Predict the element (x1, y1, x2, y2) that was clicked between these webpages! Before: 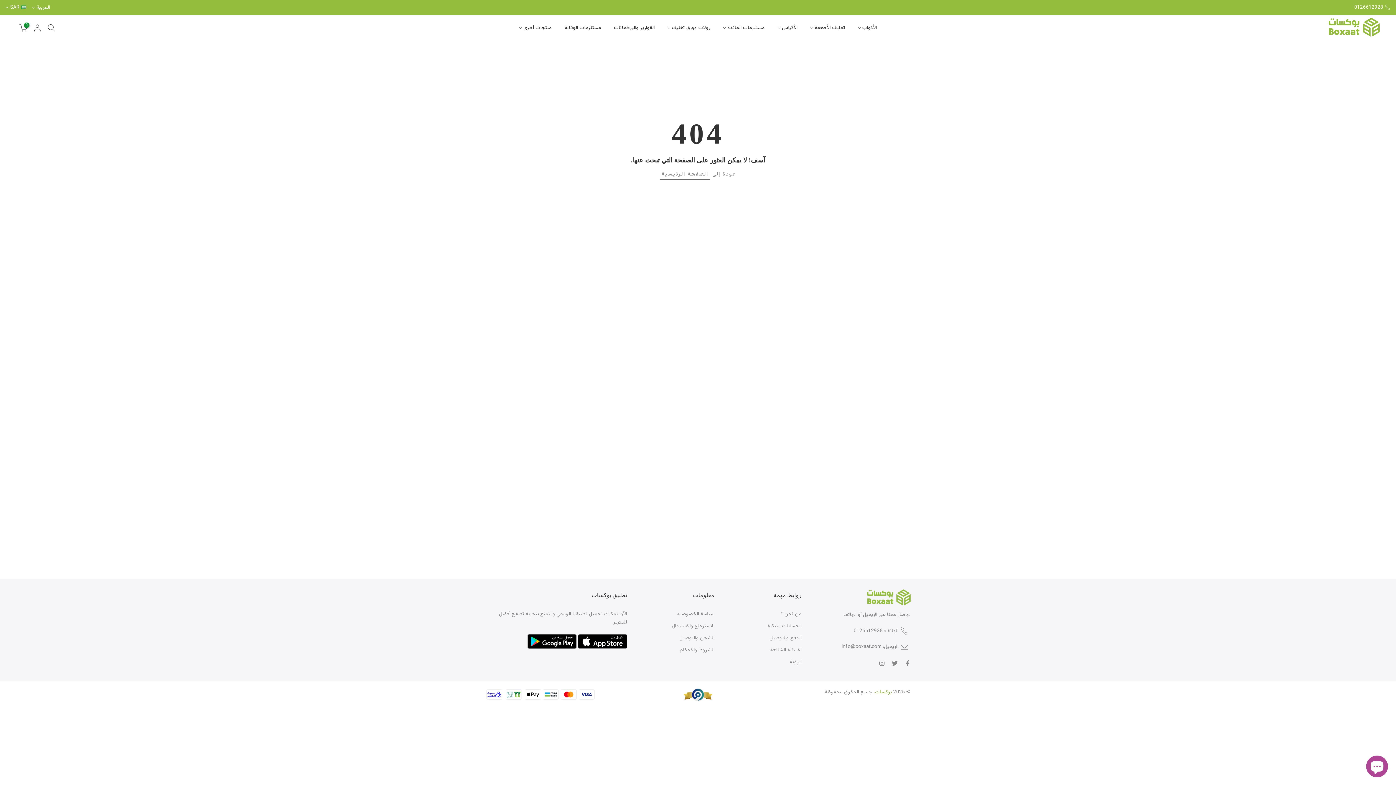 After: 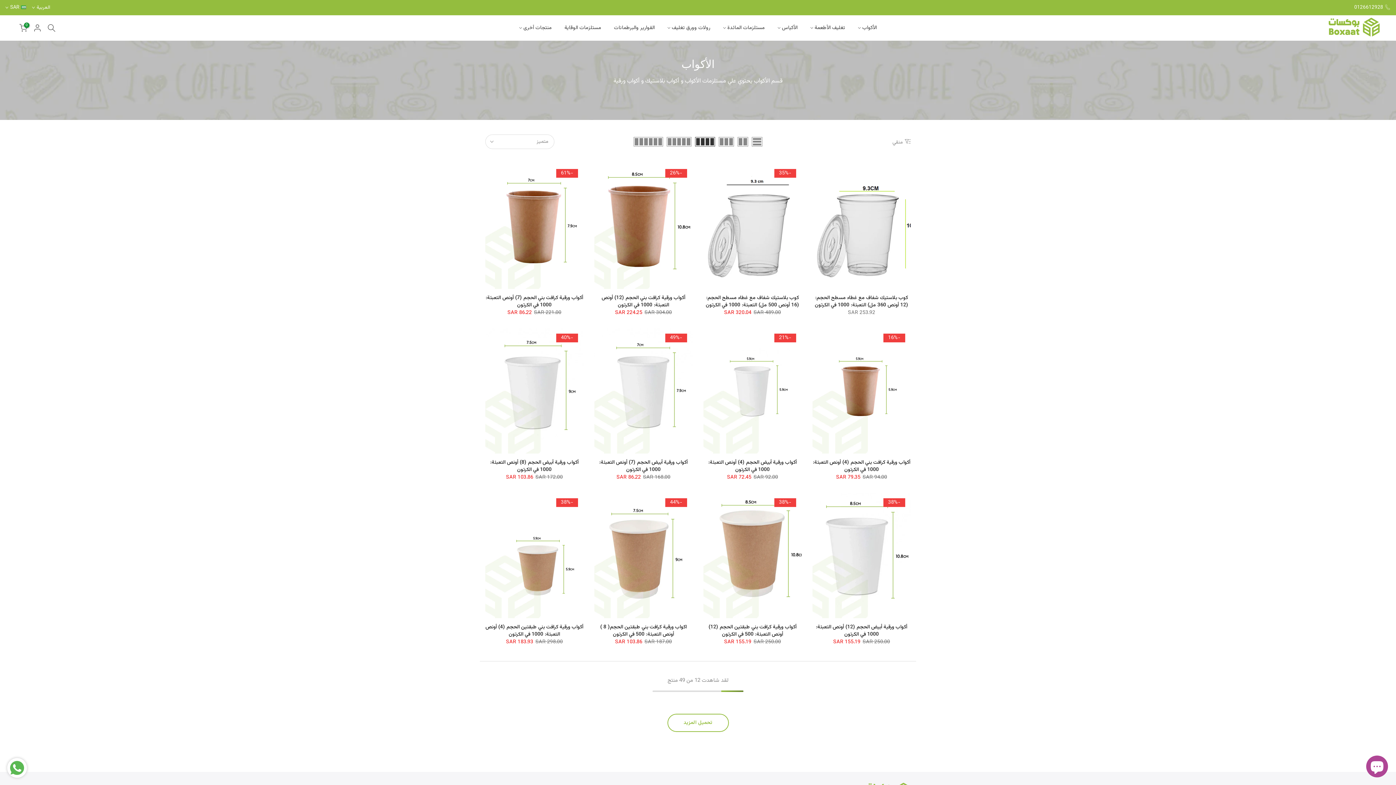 Action: bbox: (851, 23, 883, 32) label: الأكواب